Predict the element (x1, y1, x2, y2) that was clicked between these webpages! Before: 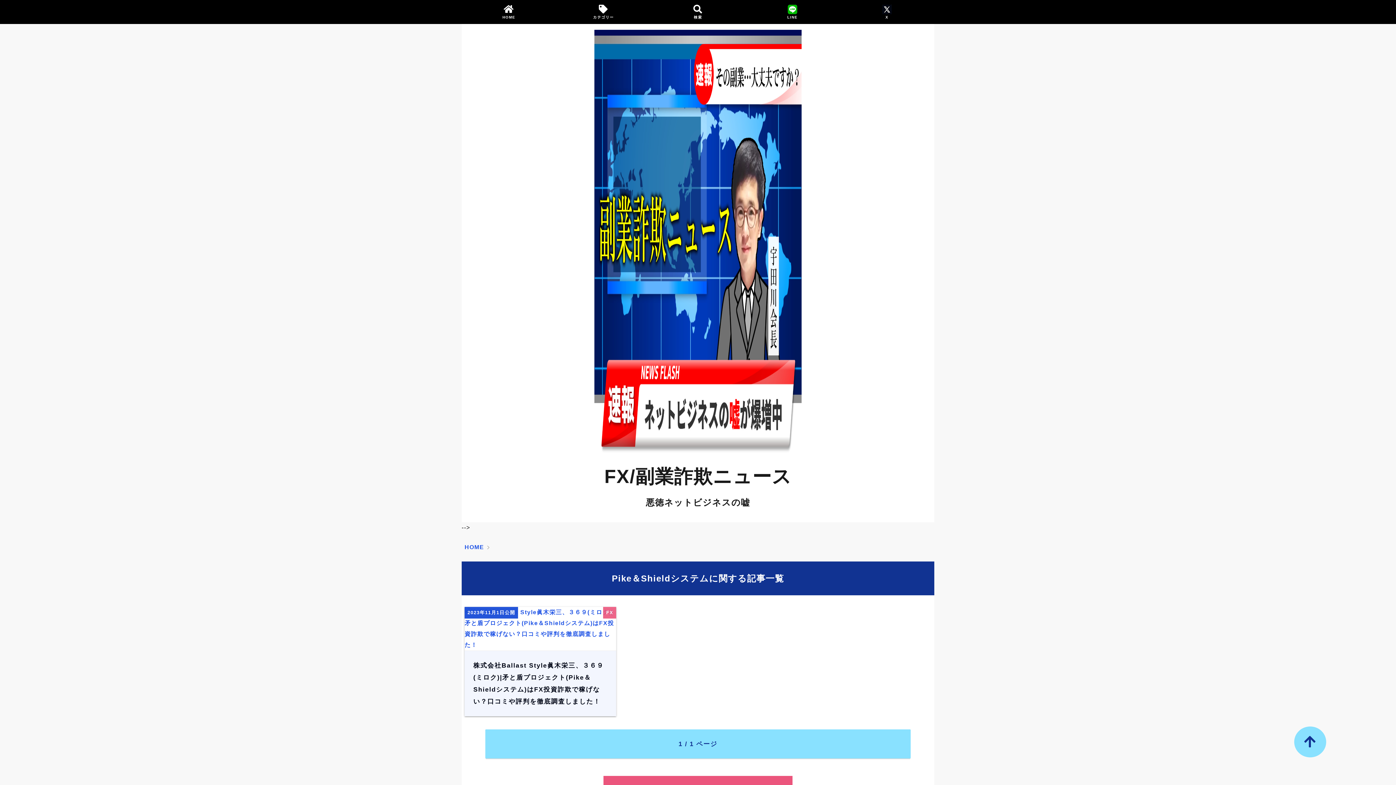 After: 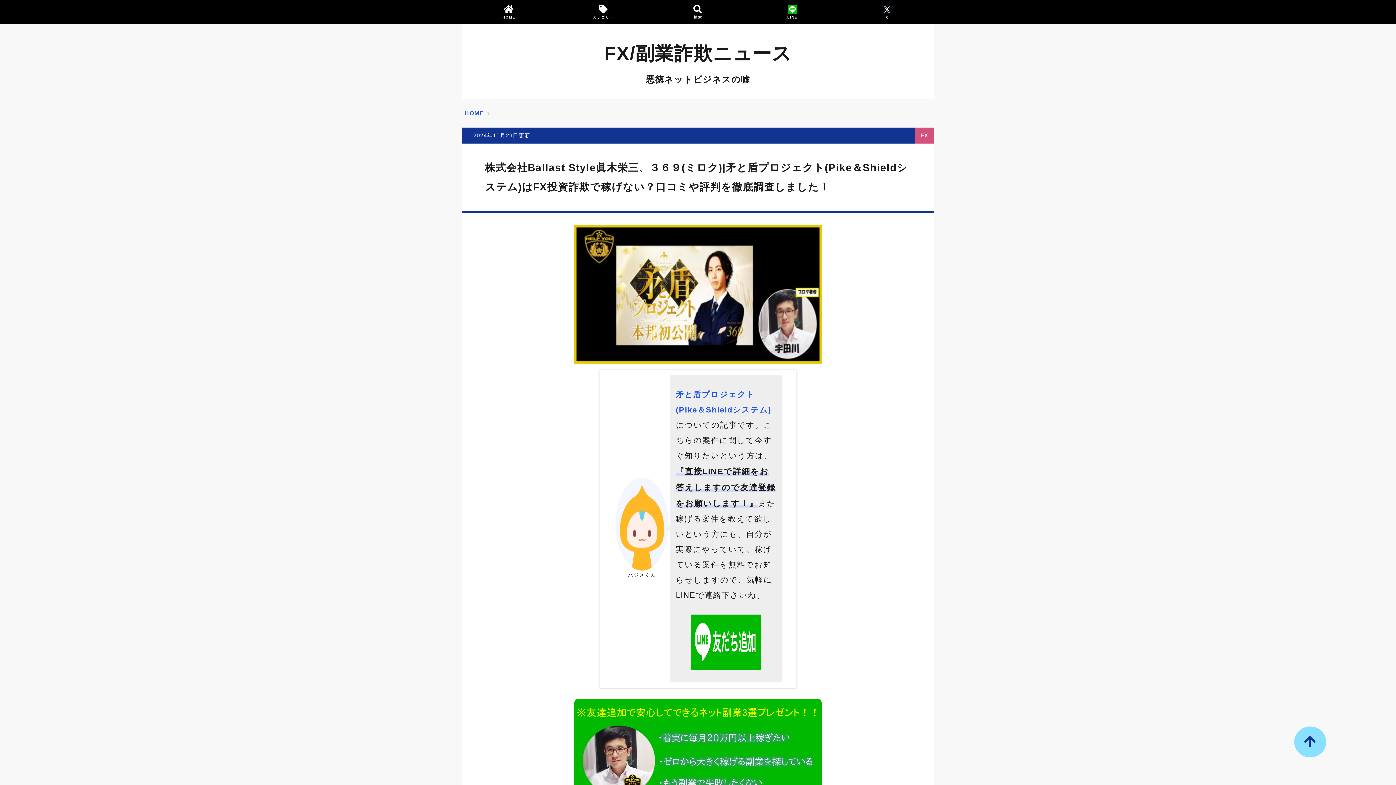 Action: bbox: (464, 651, 616, 716) label: 株式会社Ballast Style眞木栄三、３６９(ミロク)|矛と盾プロジェクト(Pike＆Shieldシステム)はFX投資詐欺で稼げない？口コミや評判を徹底調査しました！